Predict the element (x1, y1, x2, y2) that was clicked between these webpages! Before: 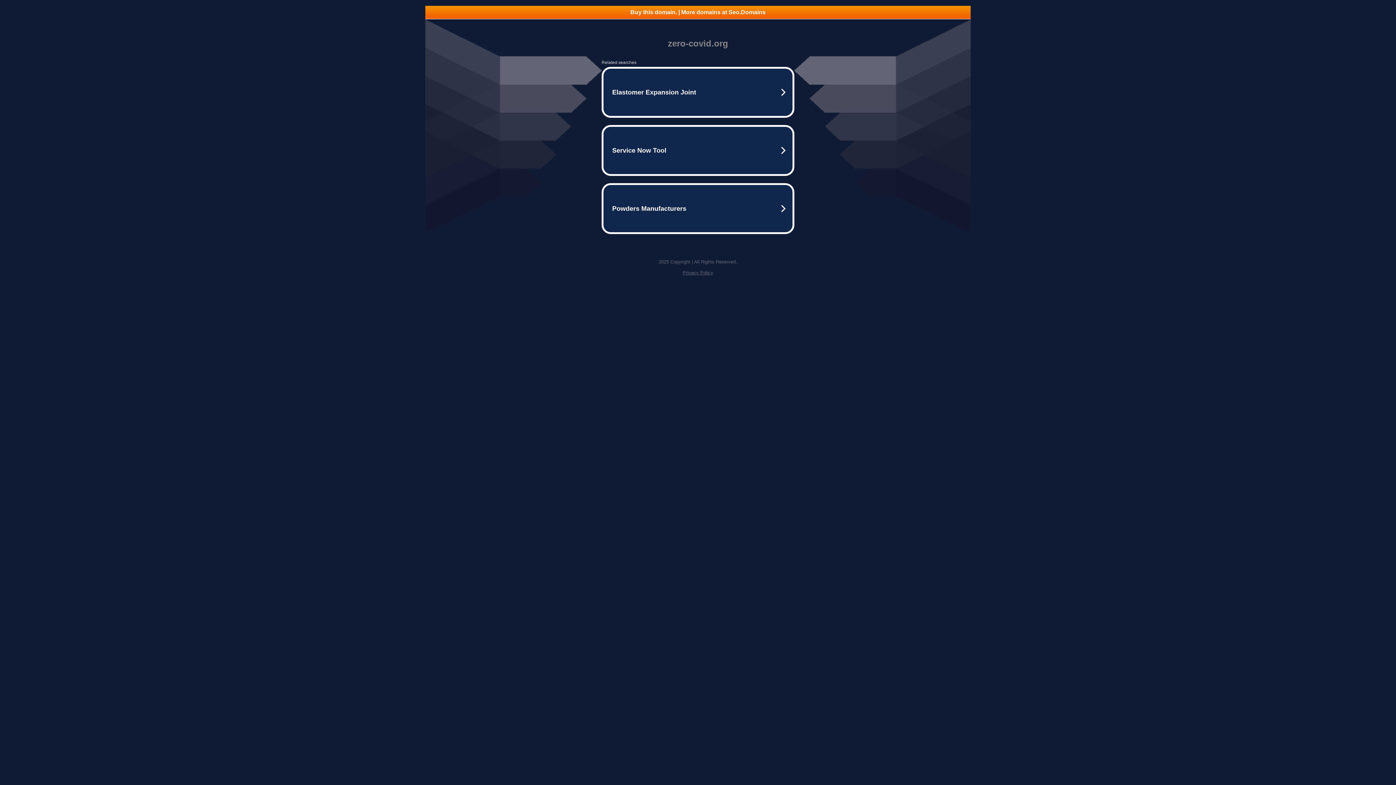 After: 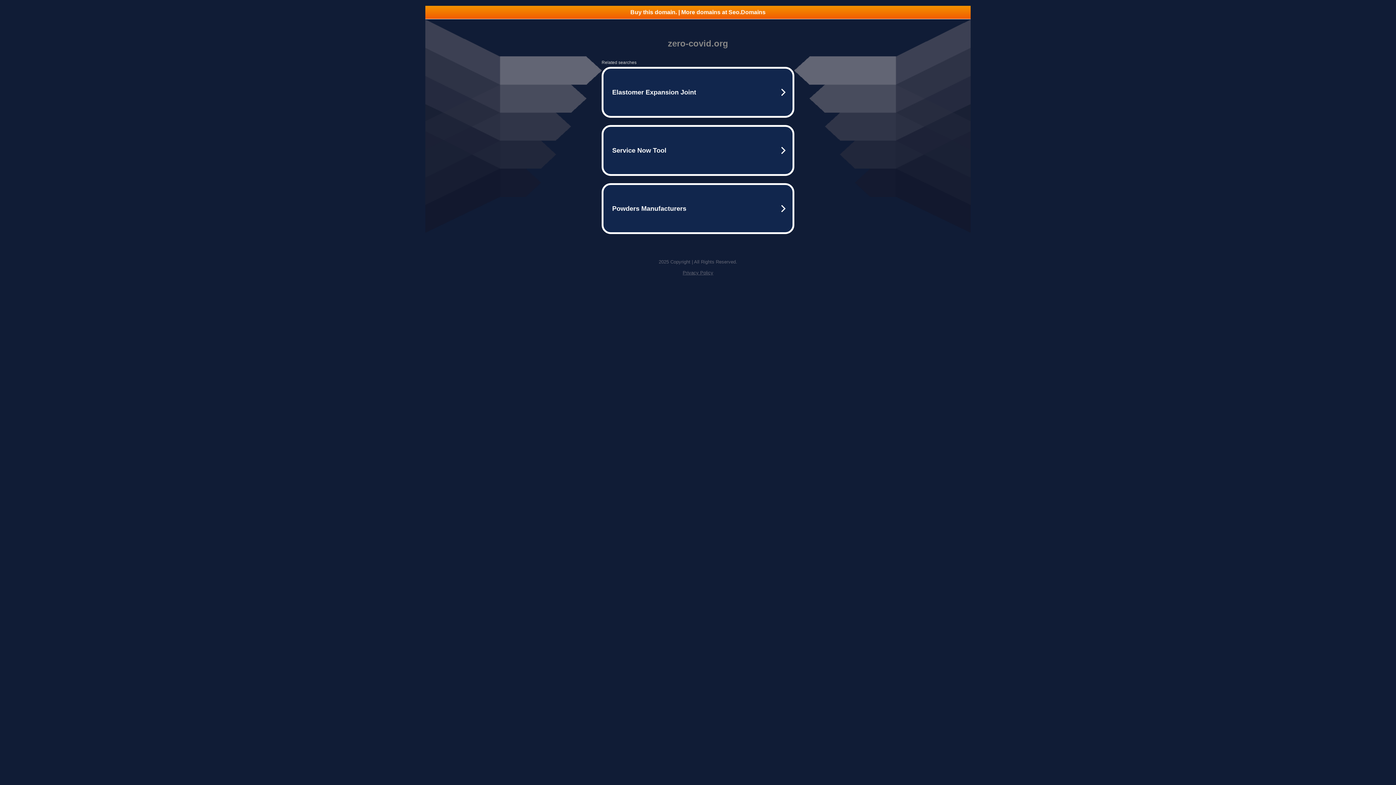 Action: bbox: (425, 5, 970, 18) label: Buy this domain. | More domains at Seo.Domains